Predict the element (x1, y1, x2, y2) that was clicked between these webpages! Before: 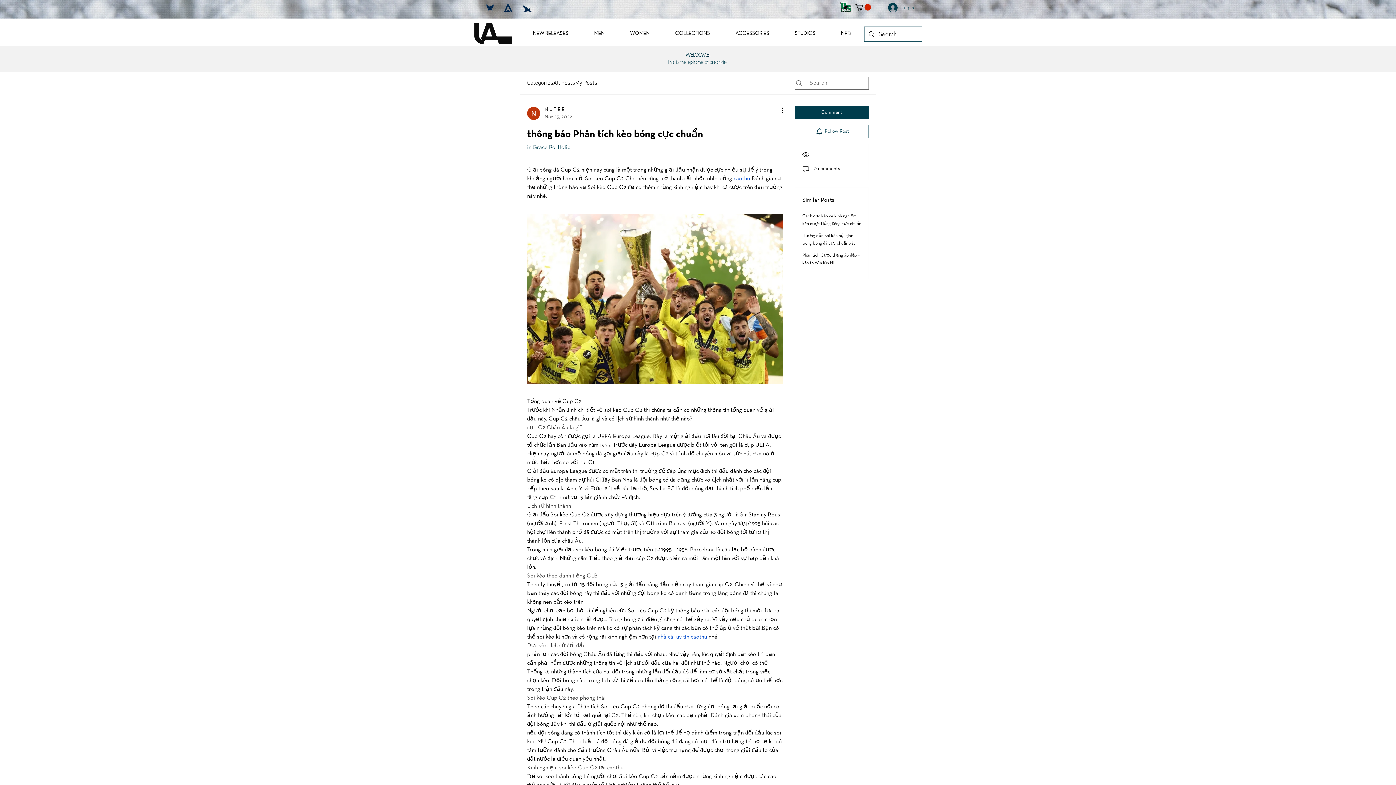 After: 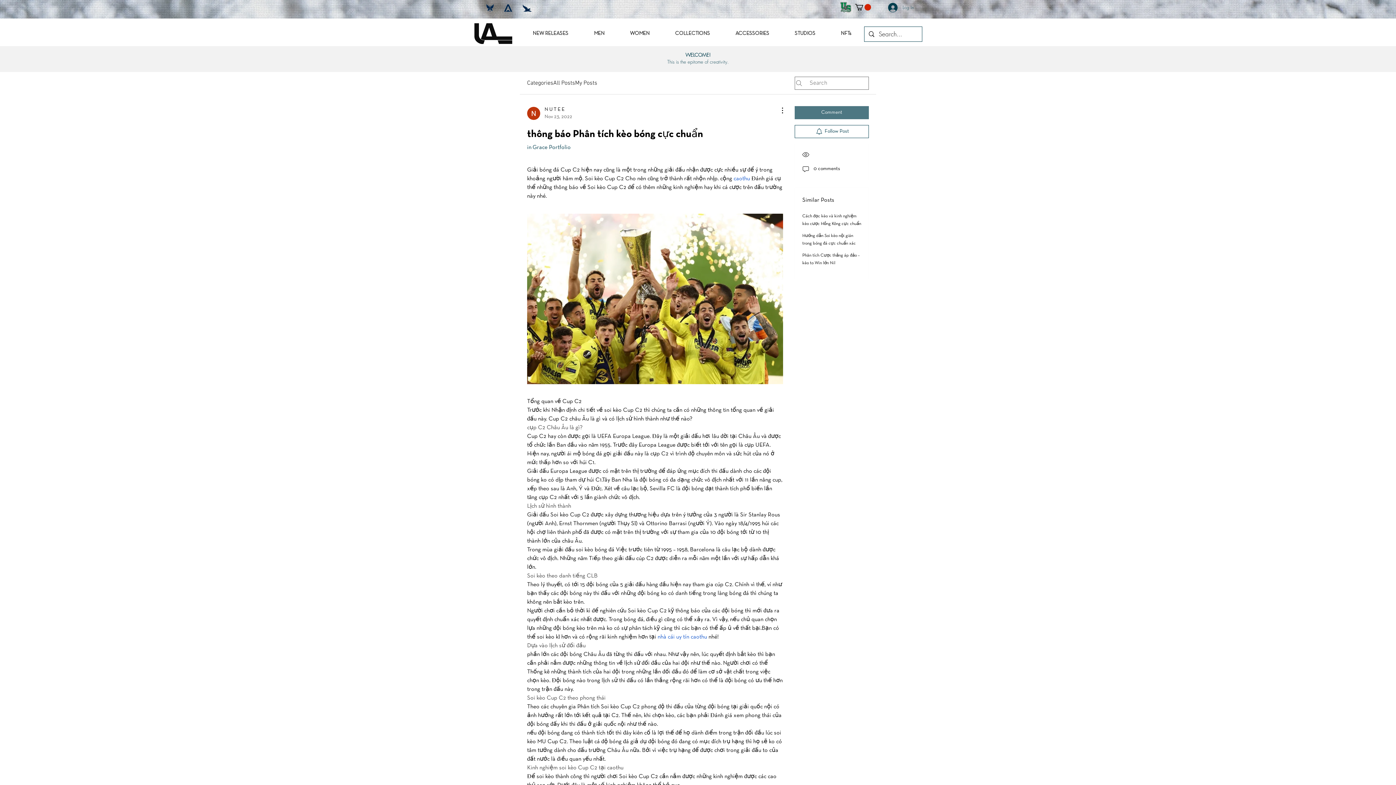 Action: bbox: (794, 106, 869, 119) label: Comment